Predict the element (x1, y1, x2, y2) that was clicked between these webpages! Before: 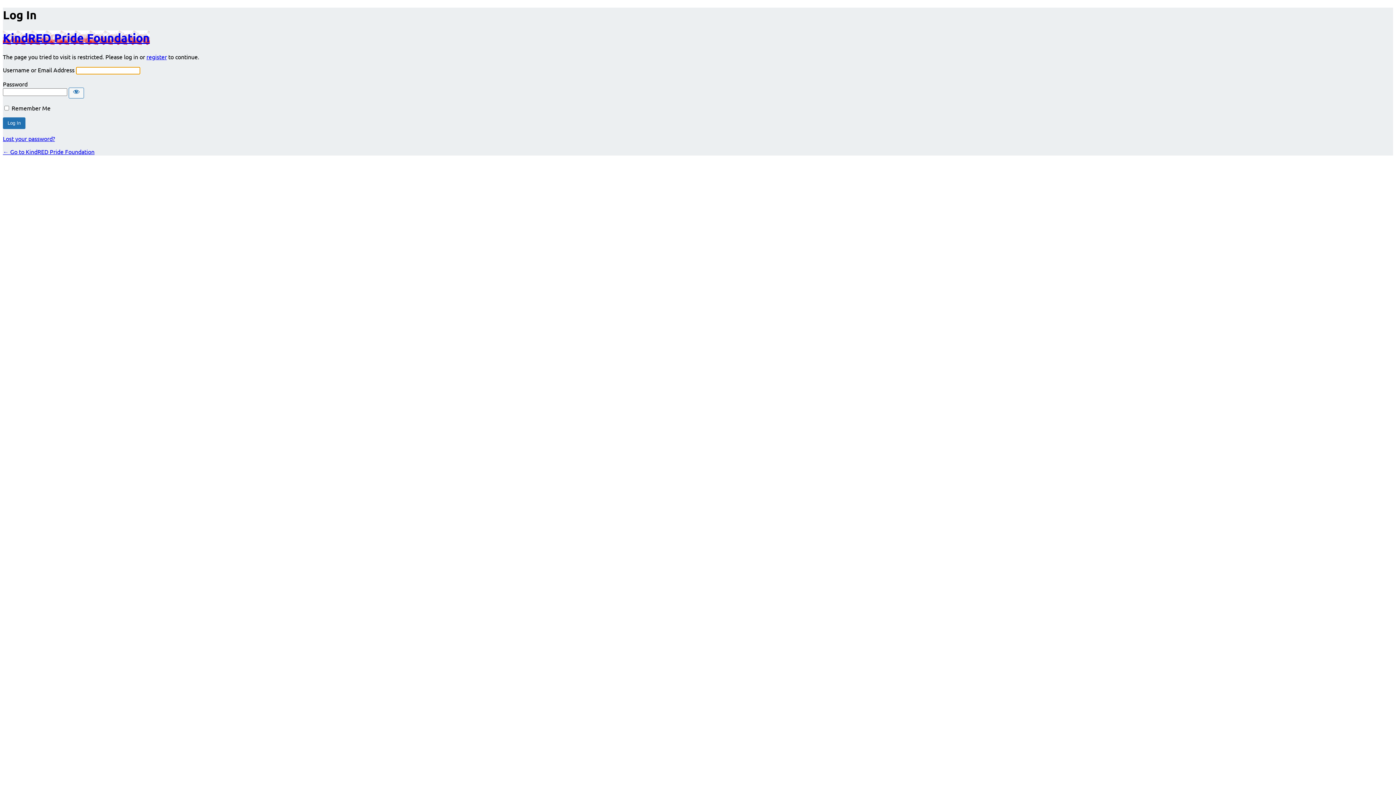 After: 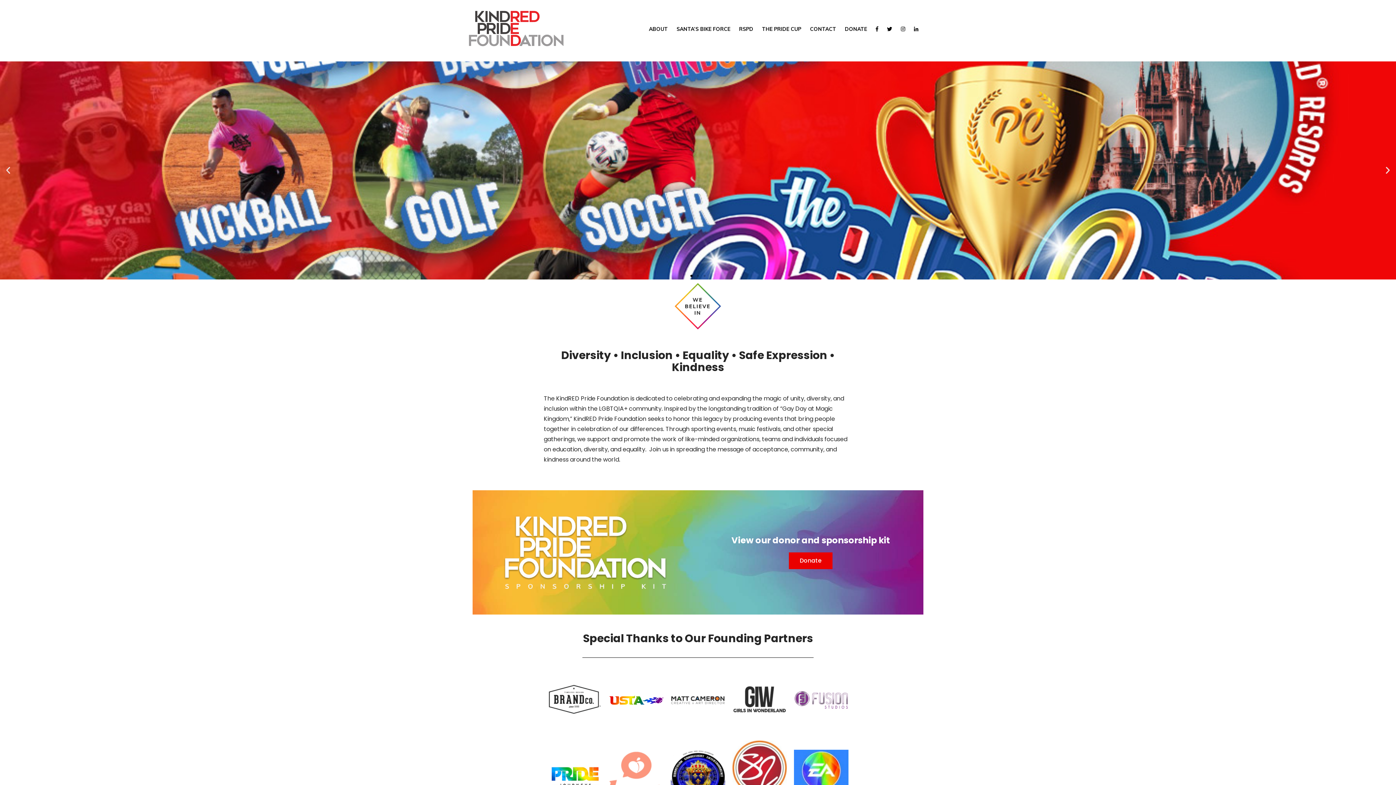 Action: bbox: (2, 30, 149, 45) label: KindRED Pride Foundation